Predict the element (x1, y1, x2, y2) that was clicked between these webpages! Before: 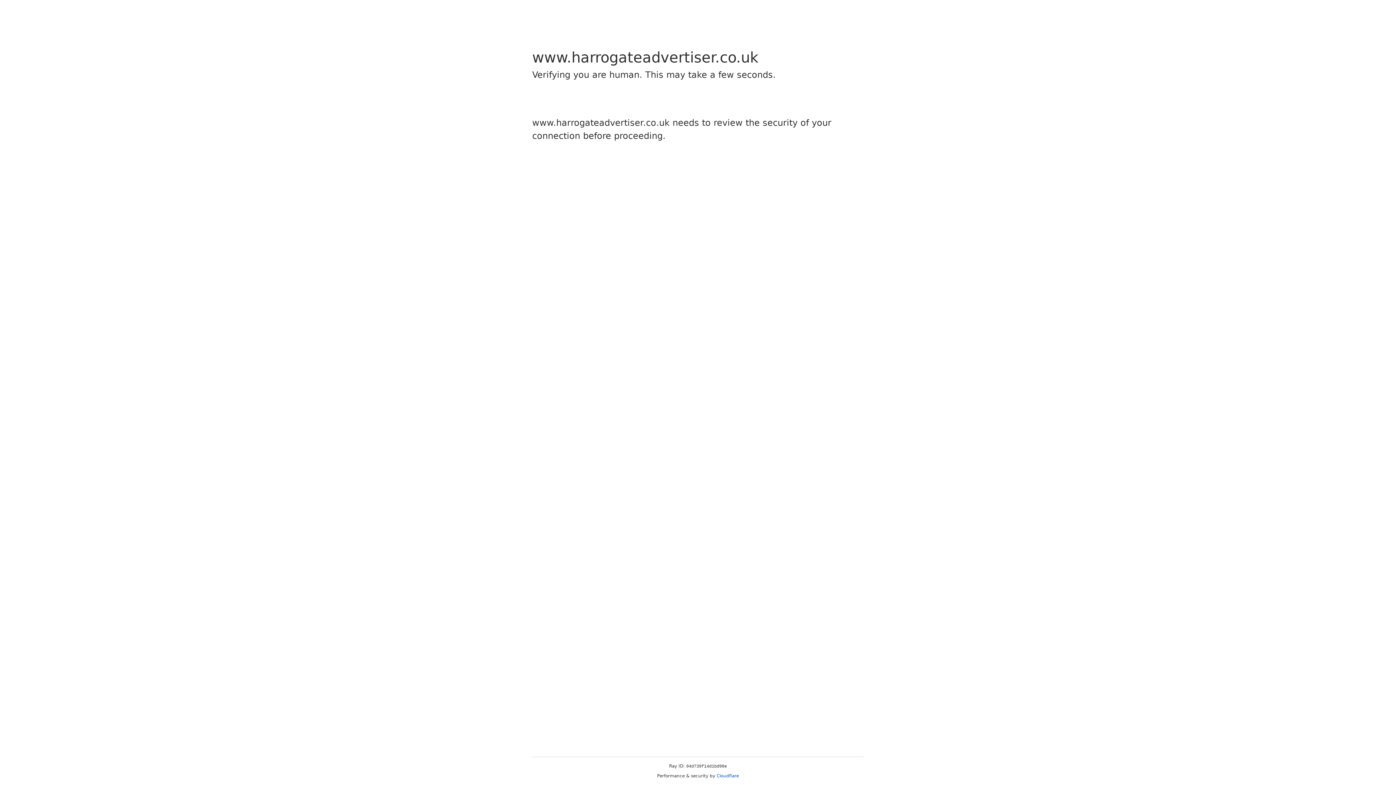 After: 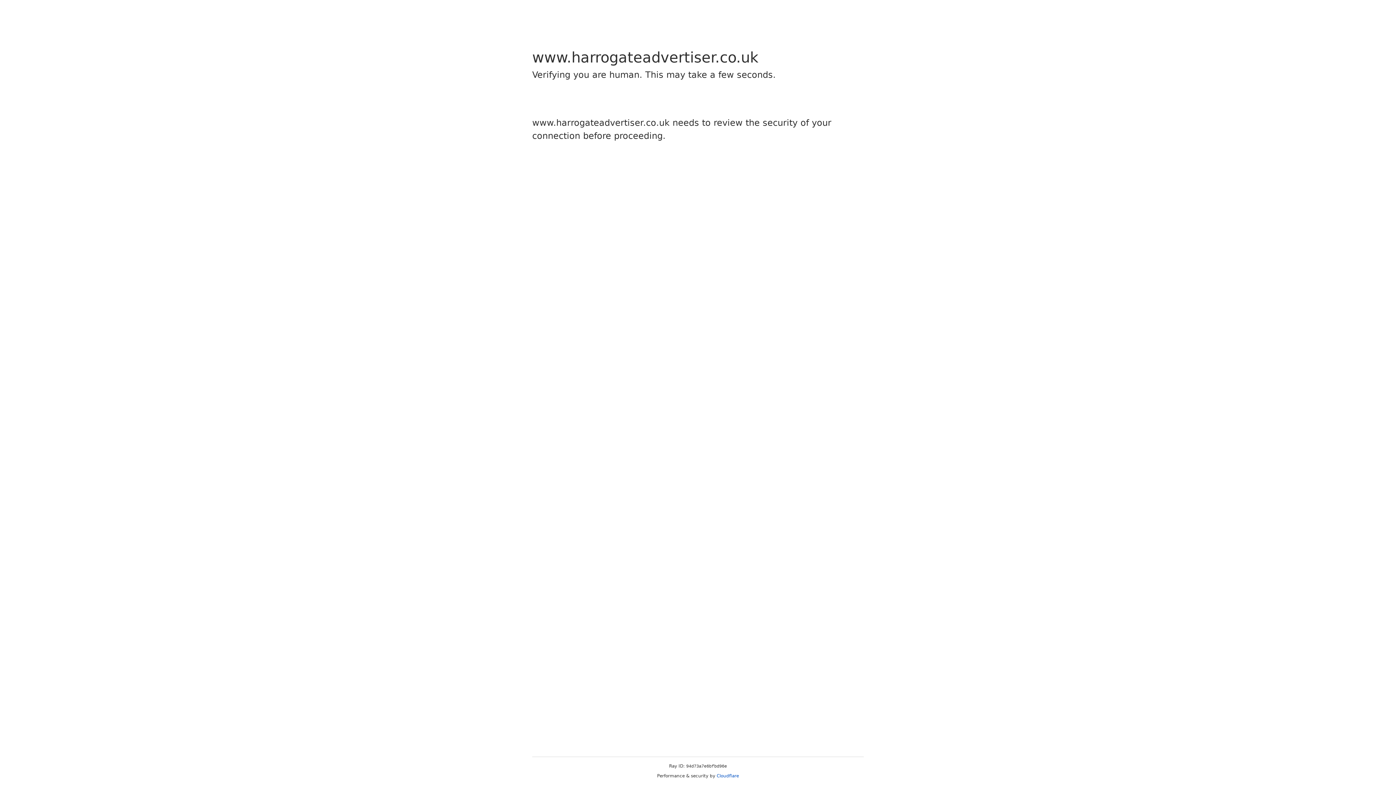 Action: label: Cloudflare bbox: (716, 773, 739, 778)